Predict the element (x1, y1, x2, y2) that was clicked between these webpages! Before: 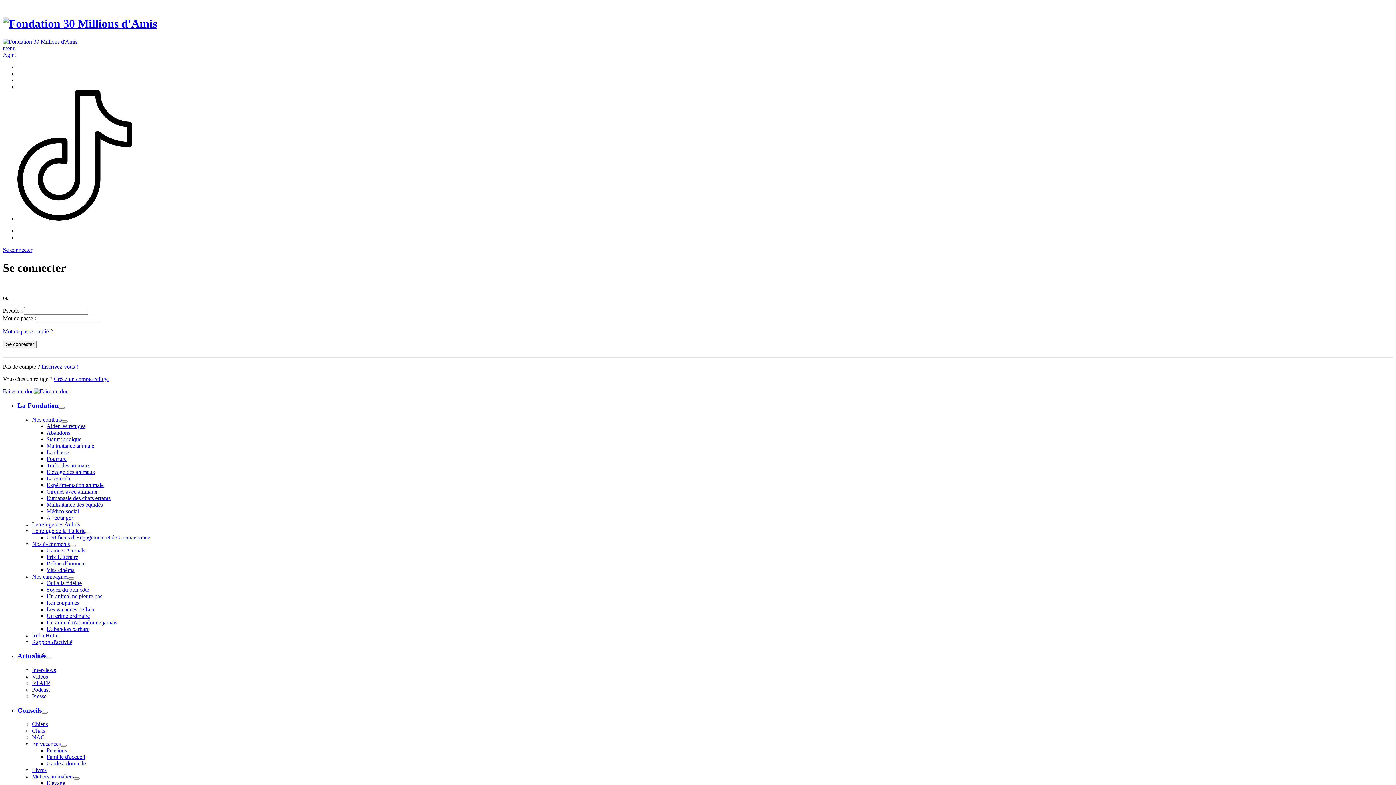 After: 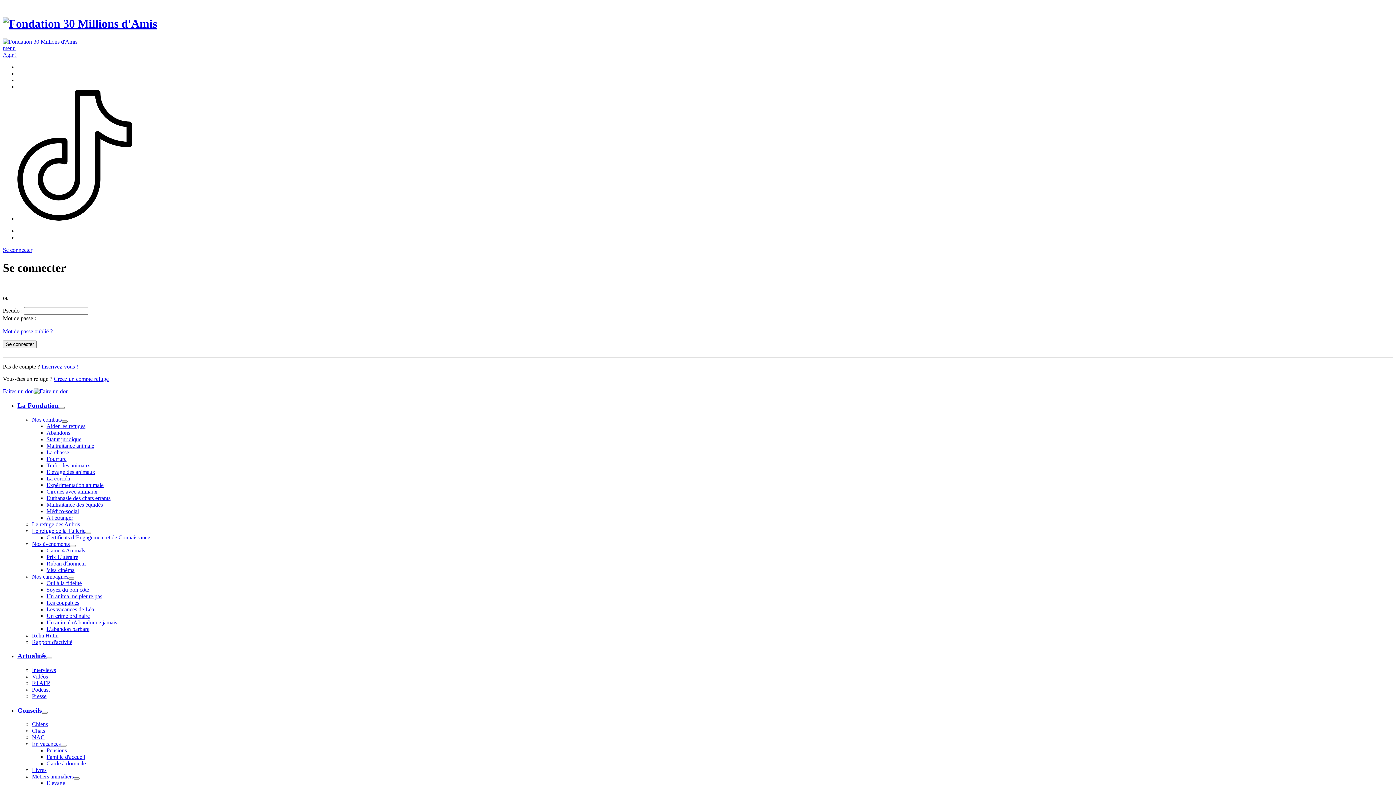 Action: bbox: (61, 420, 67, 422)